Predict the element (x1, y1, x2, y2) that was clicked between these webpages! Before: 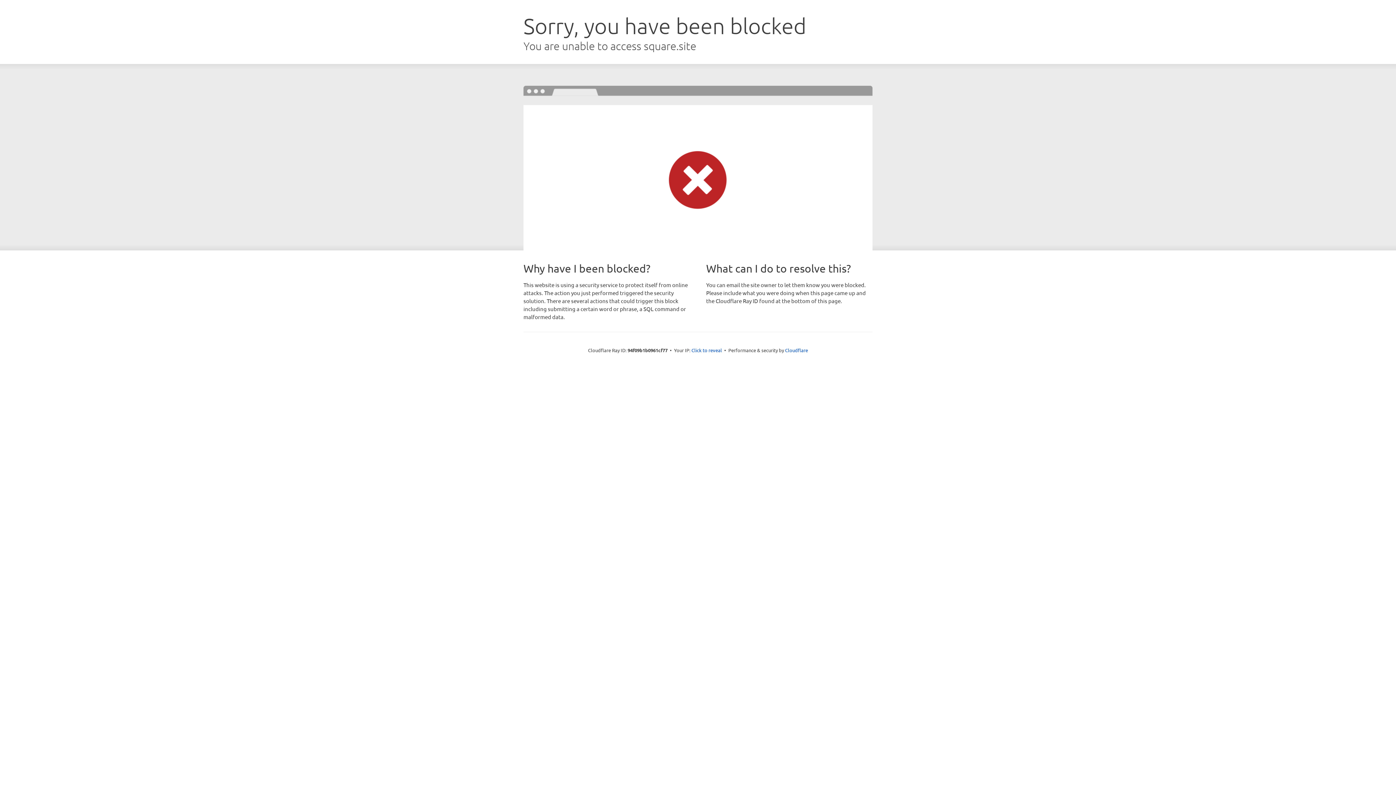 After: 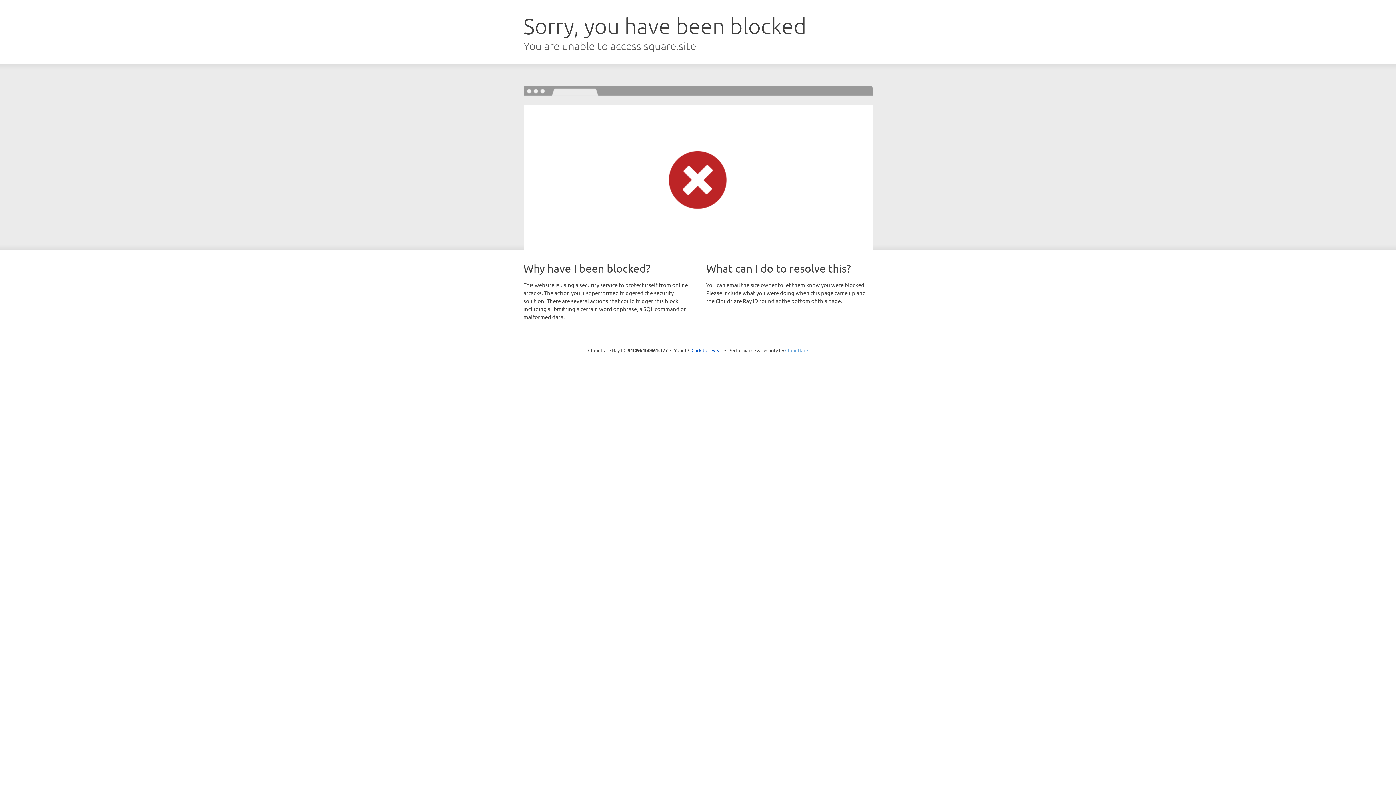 Action: label: Cloudflare bbox: (785, 347, 808, 353)